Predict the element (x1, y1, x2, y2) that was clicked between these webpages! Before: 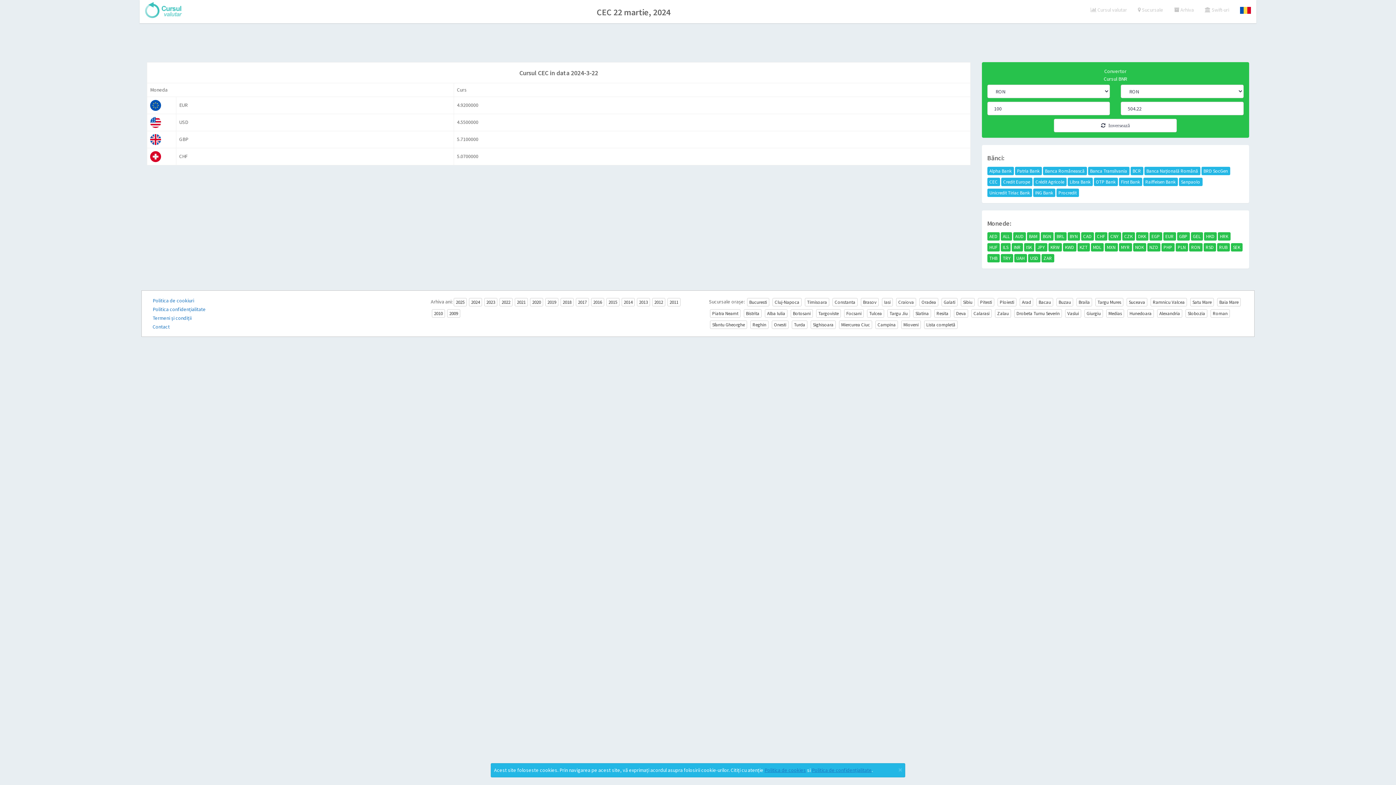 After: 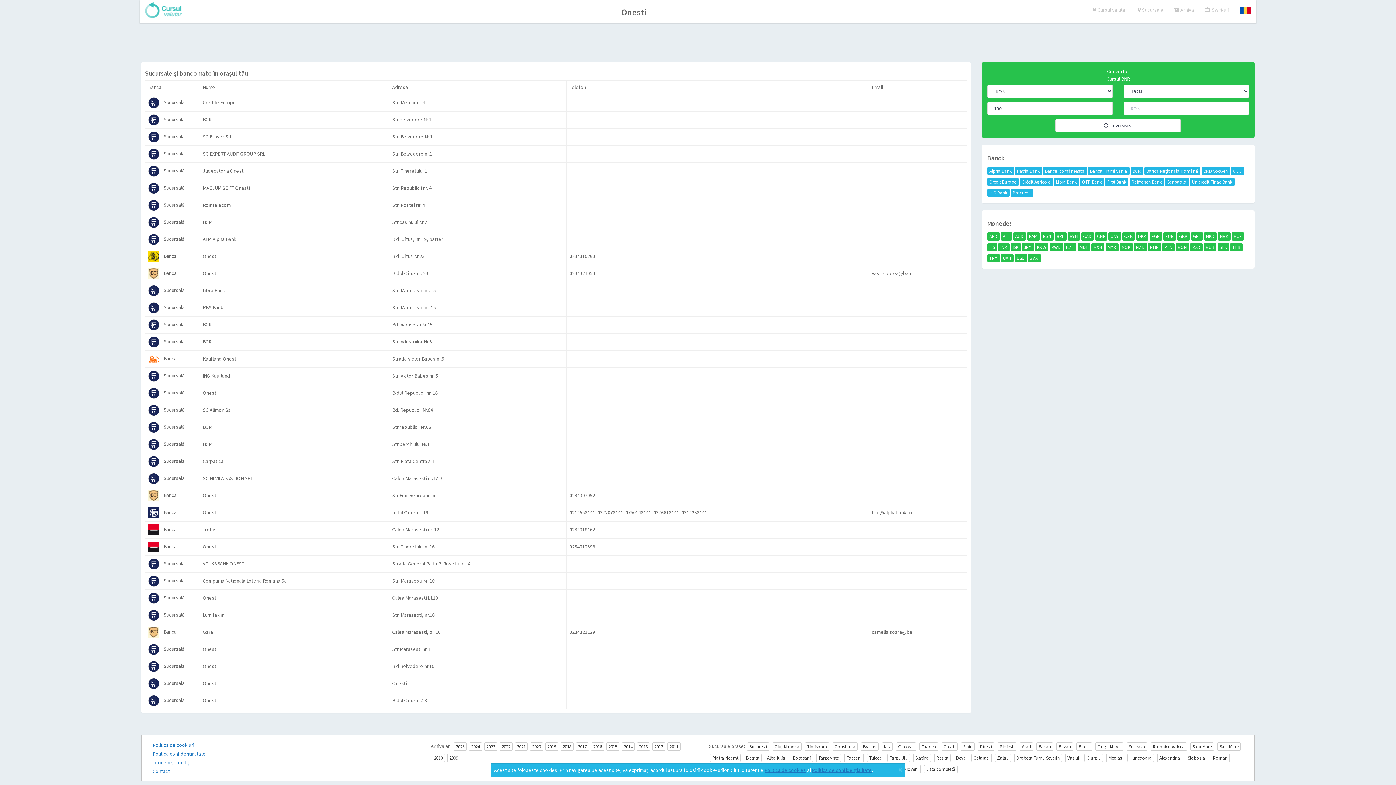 Action: label: Onesti bbox: (772, 320, 788, 329)